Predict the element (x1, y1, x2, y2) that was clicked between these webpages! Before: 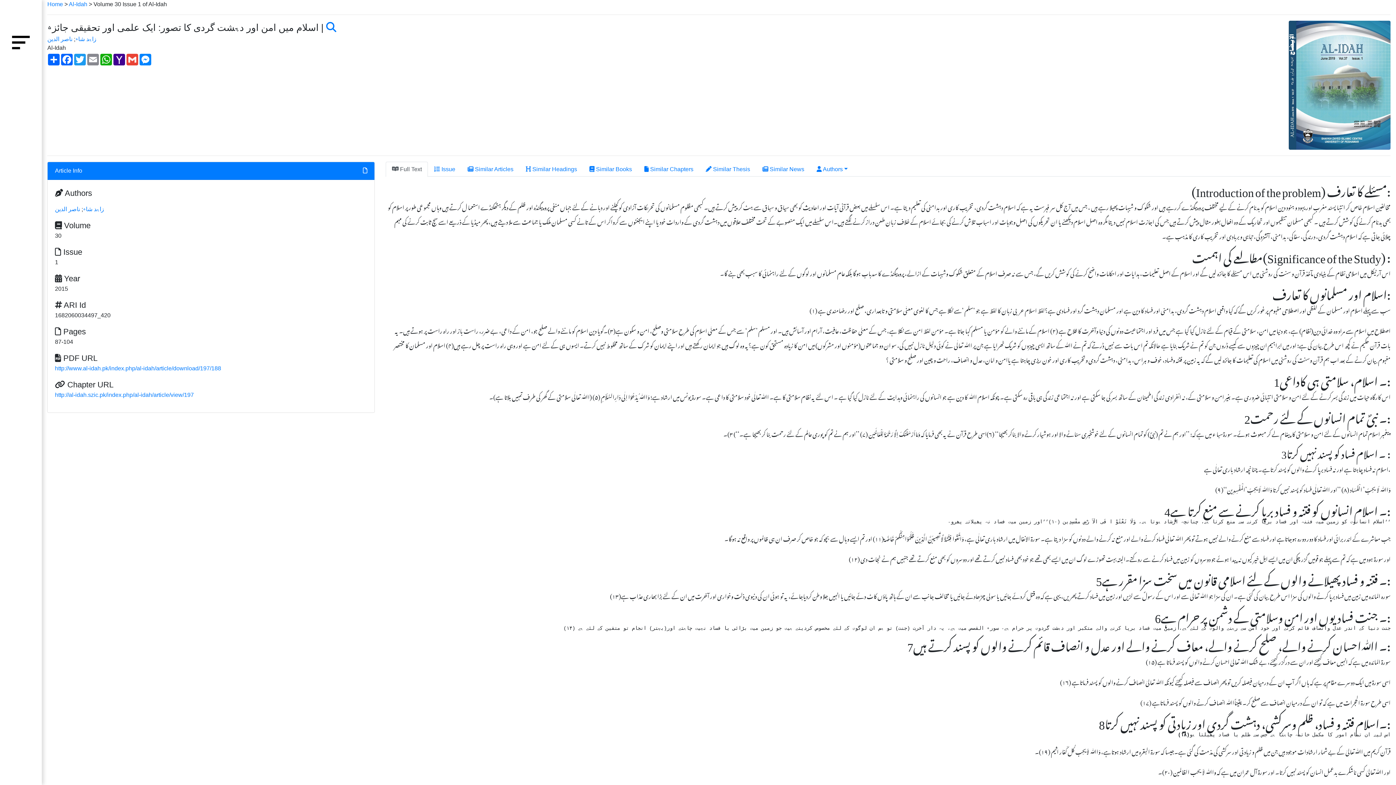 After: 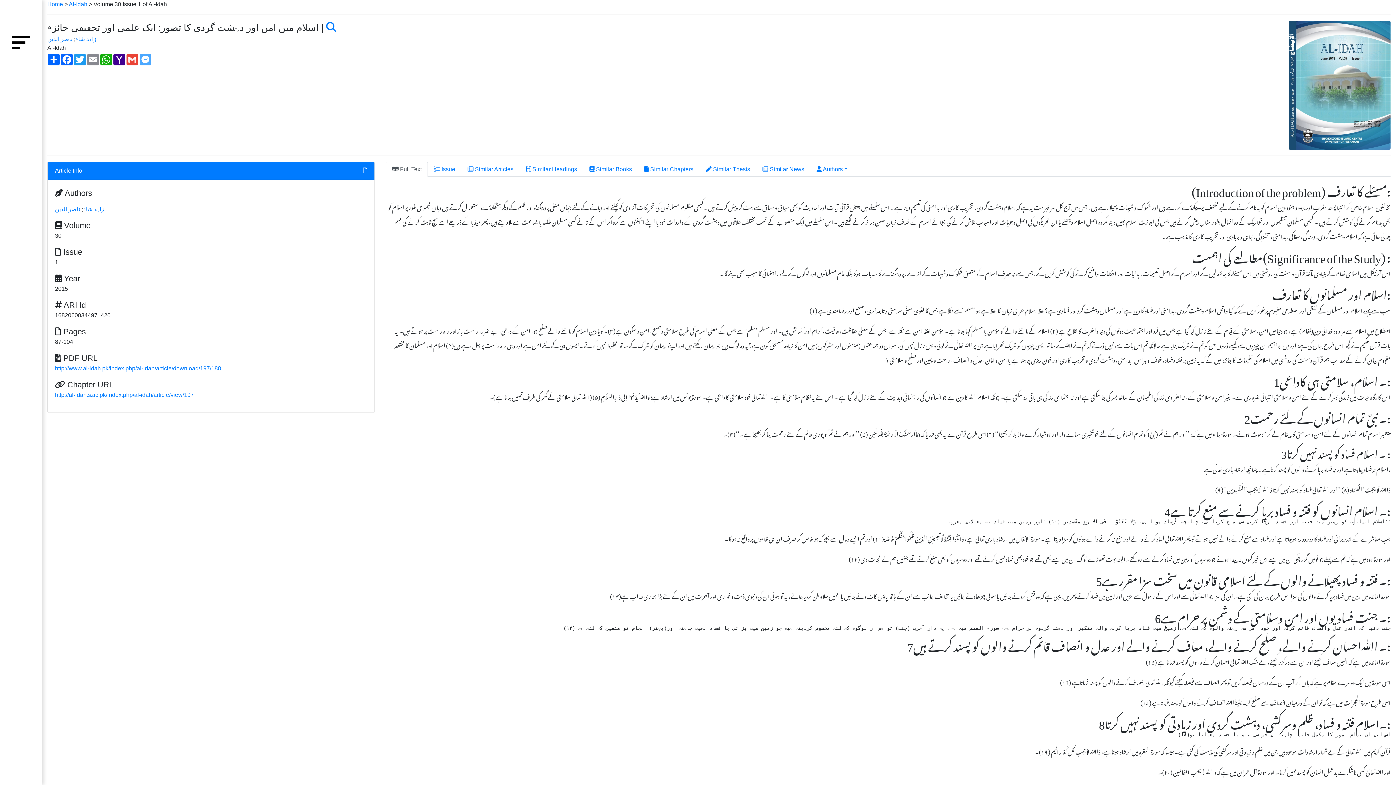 Action: label: Messenger bbox: (138, 53, 152, 65)